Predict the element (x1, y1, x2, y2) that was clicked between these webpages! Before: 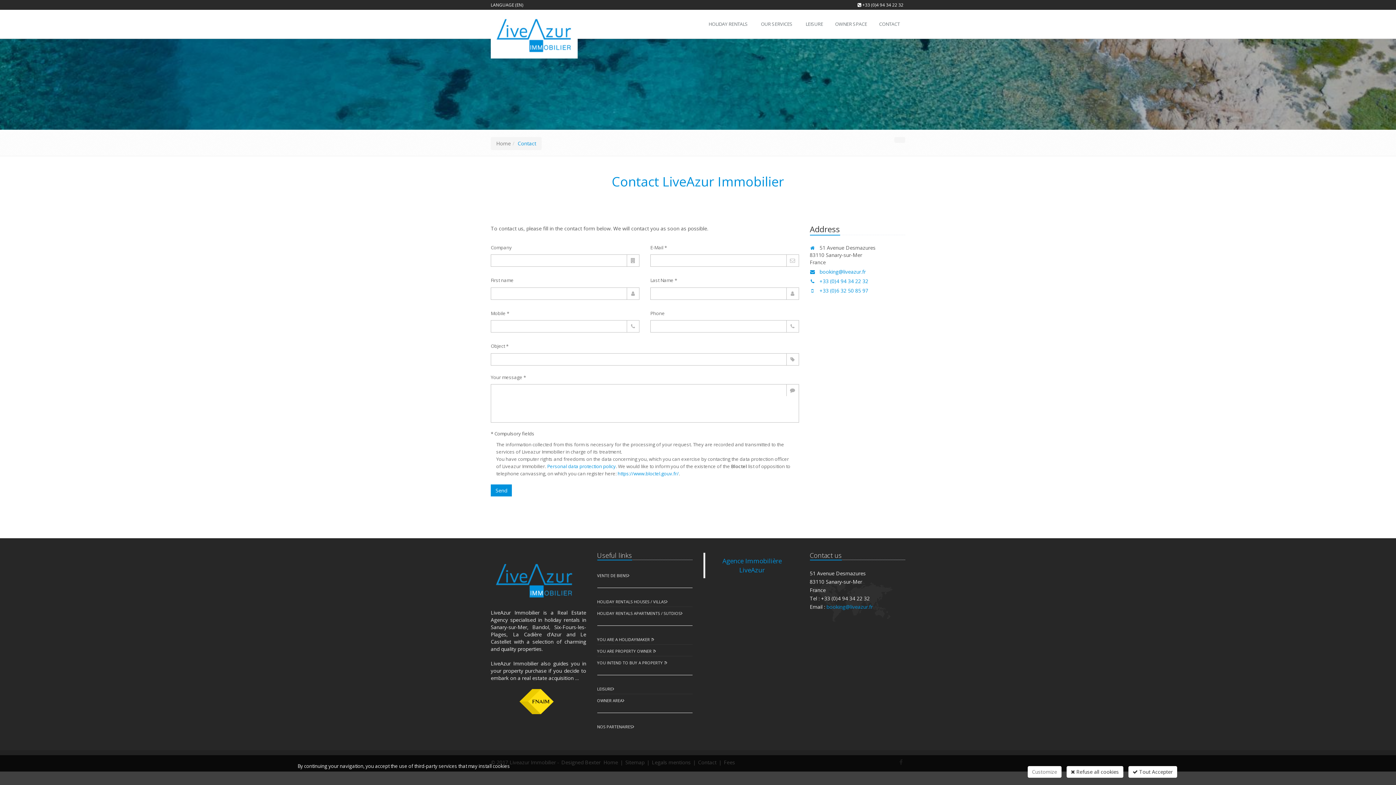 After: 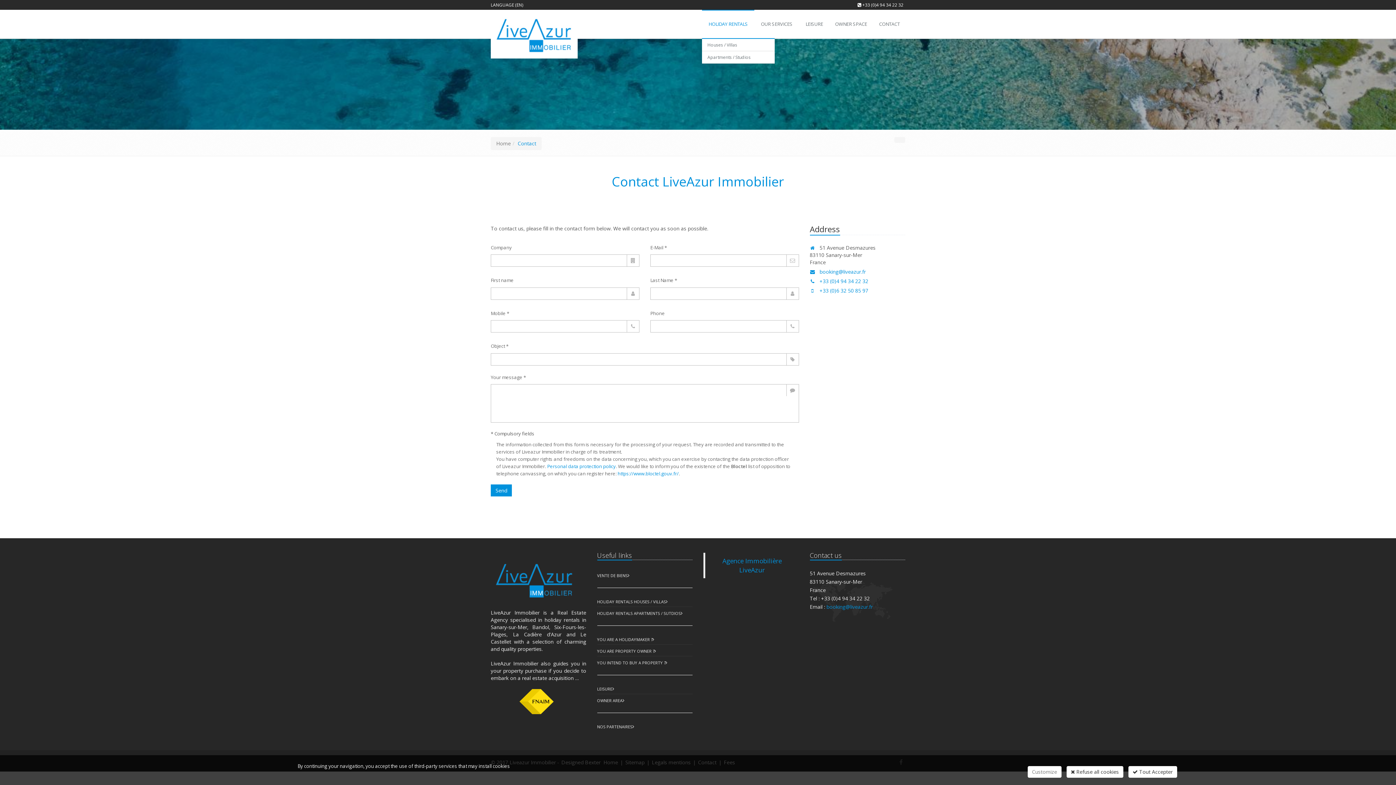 Action: bbox: (702, 9, 754, 38) label: HOLIDAY RENTALS